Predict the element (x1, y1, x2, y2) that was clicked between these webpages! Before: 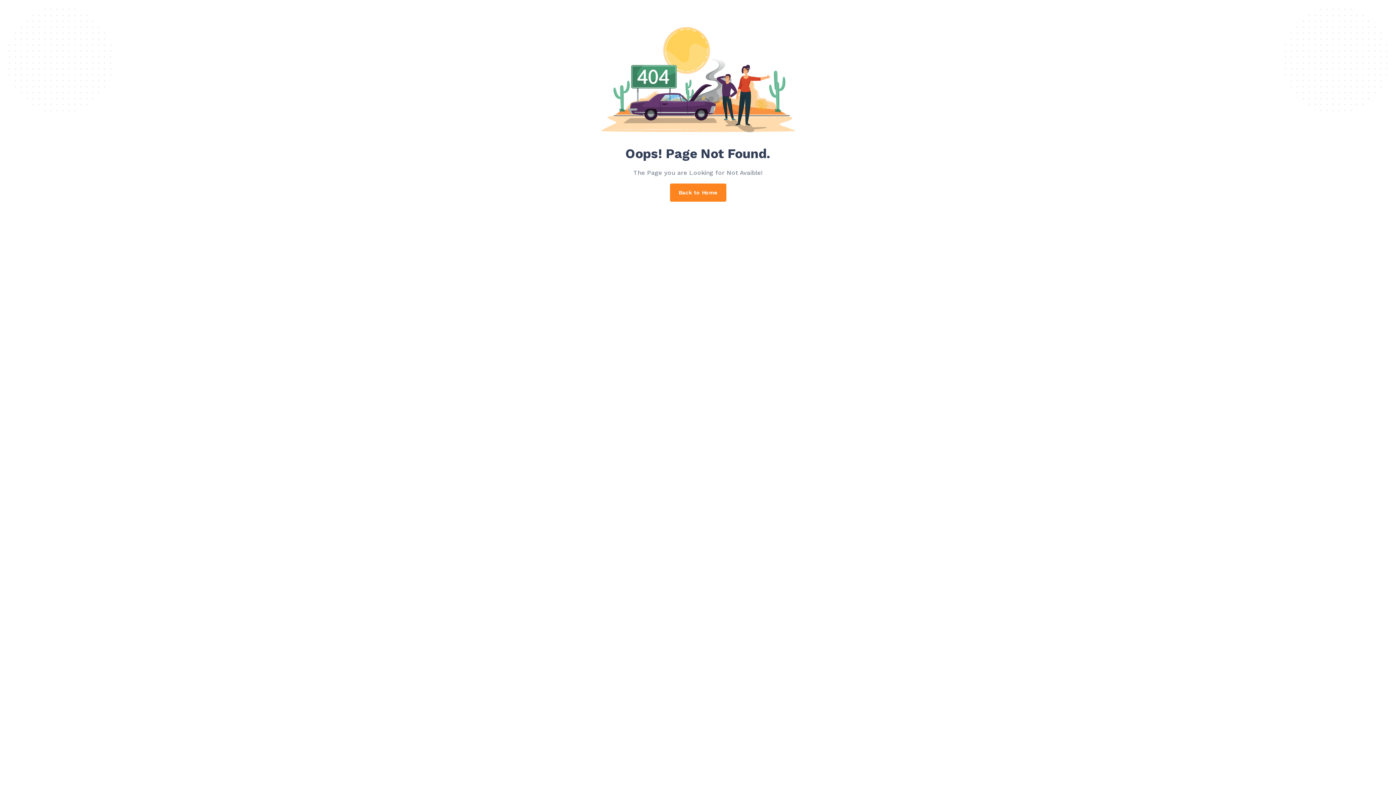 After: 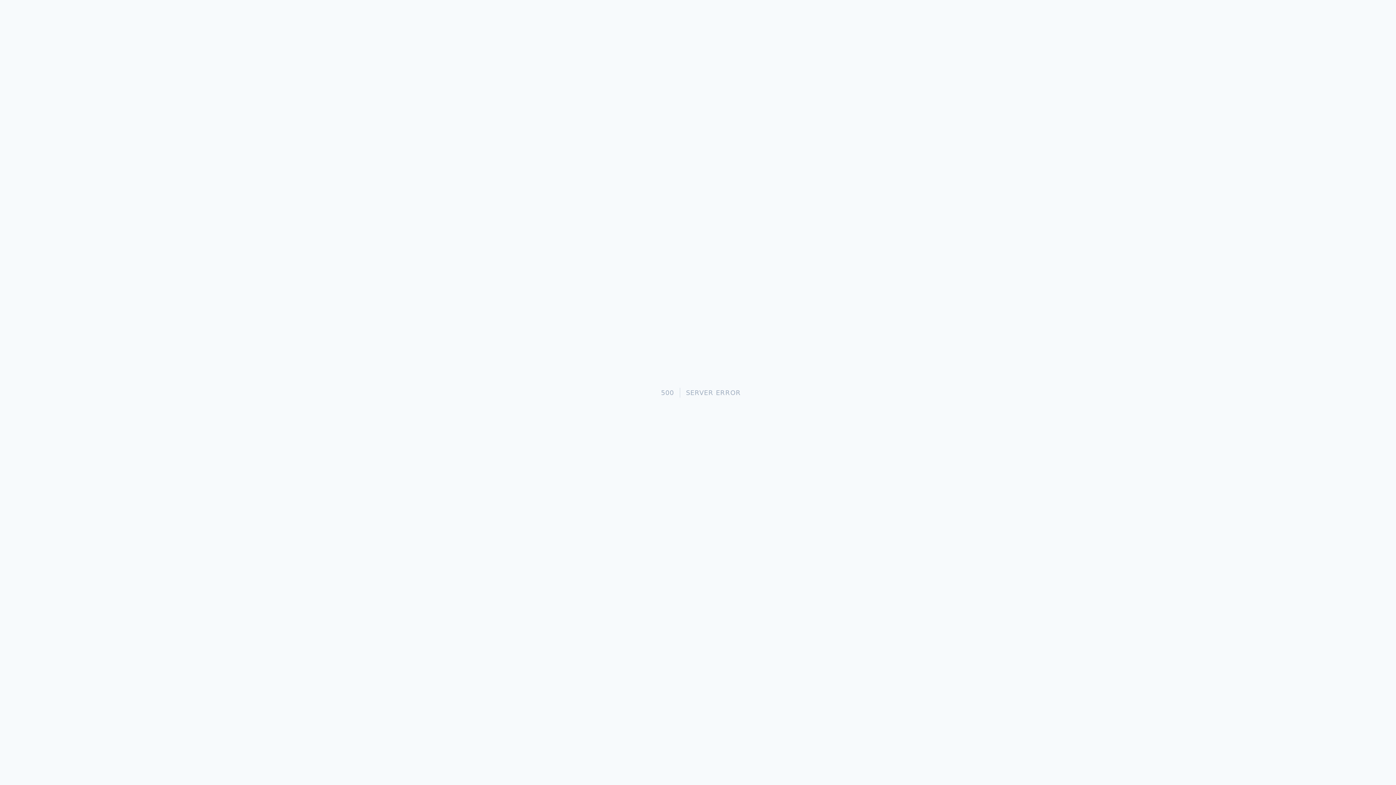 Action: bbox: (670, 183, 726, 201) label: Back to Home